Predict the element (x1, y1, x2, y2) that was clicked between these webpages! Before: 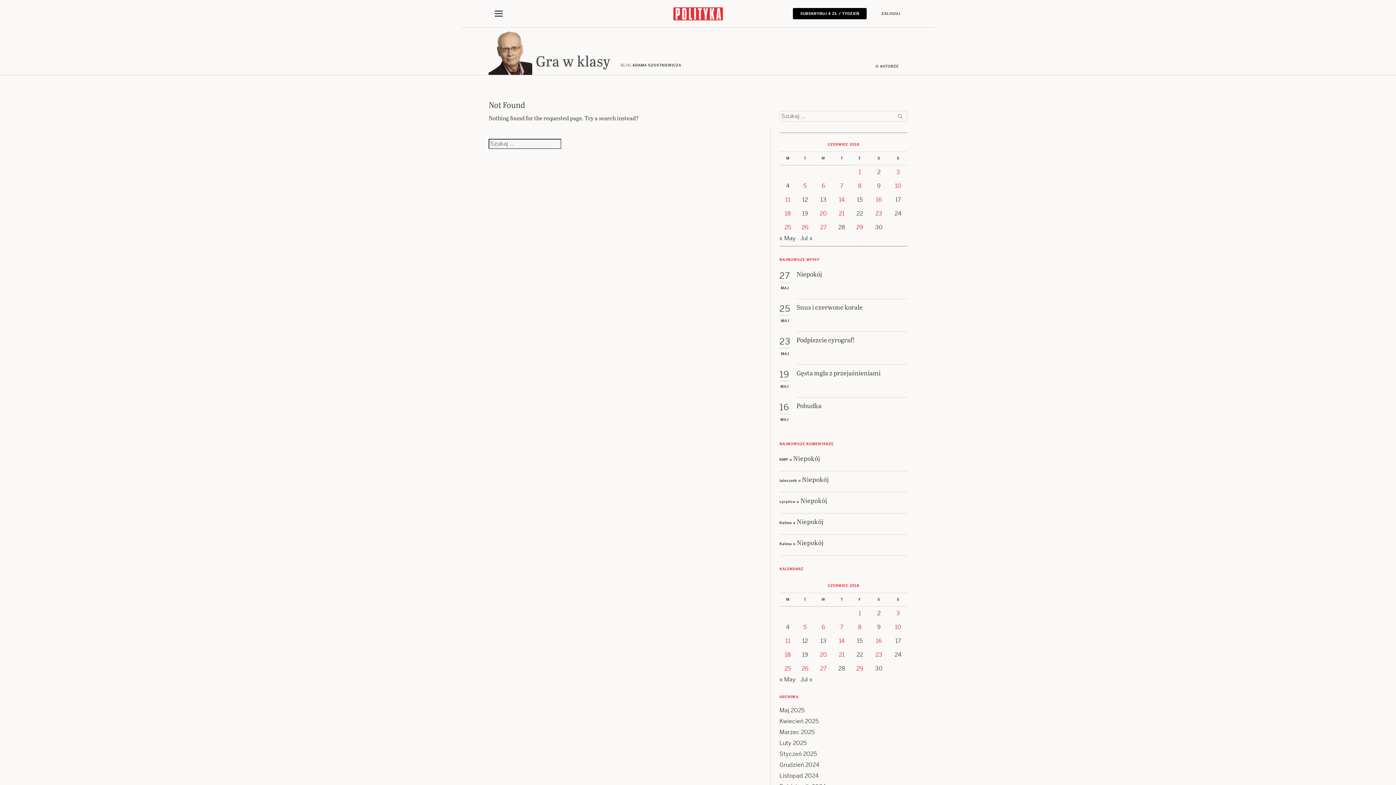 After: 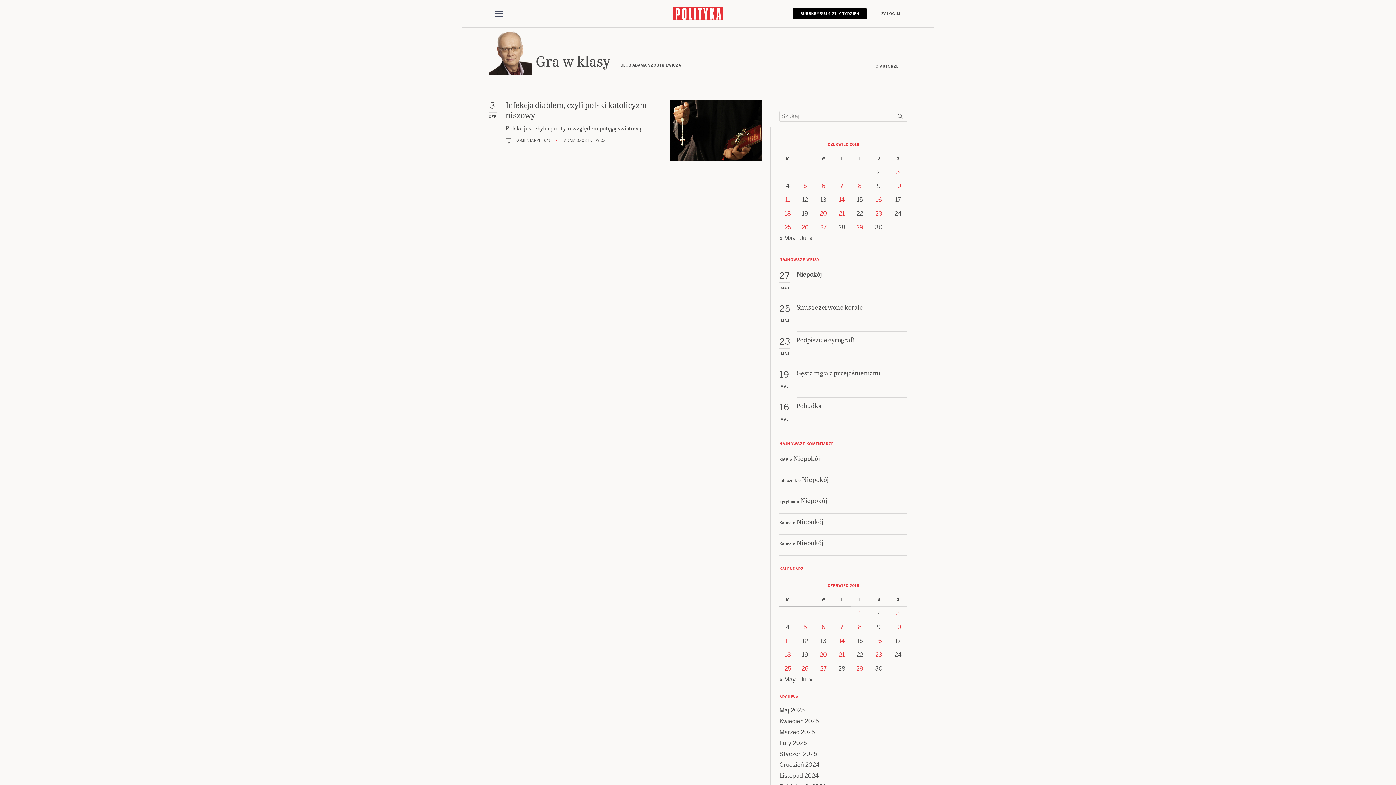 Action: label: Posts published on 3 June 2018 bbox: (896, 168, 900, 176)